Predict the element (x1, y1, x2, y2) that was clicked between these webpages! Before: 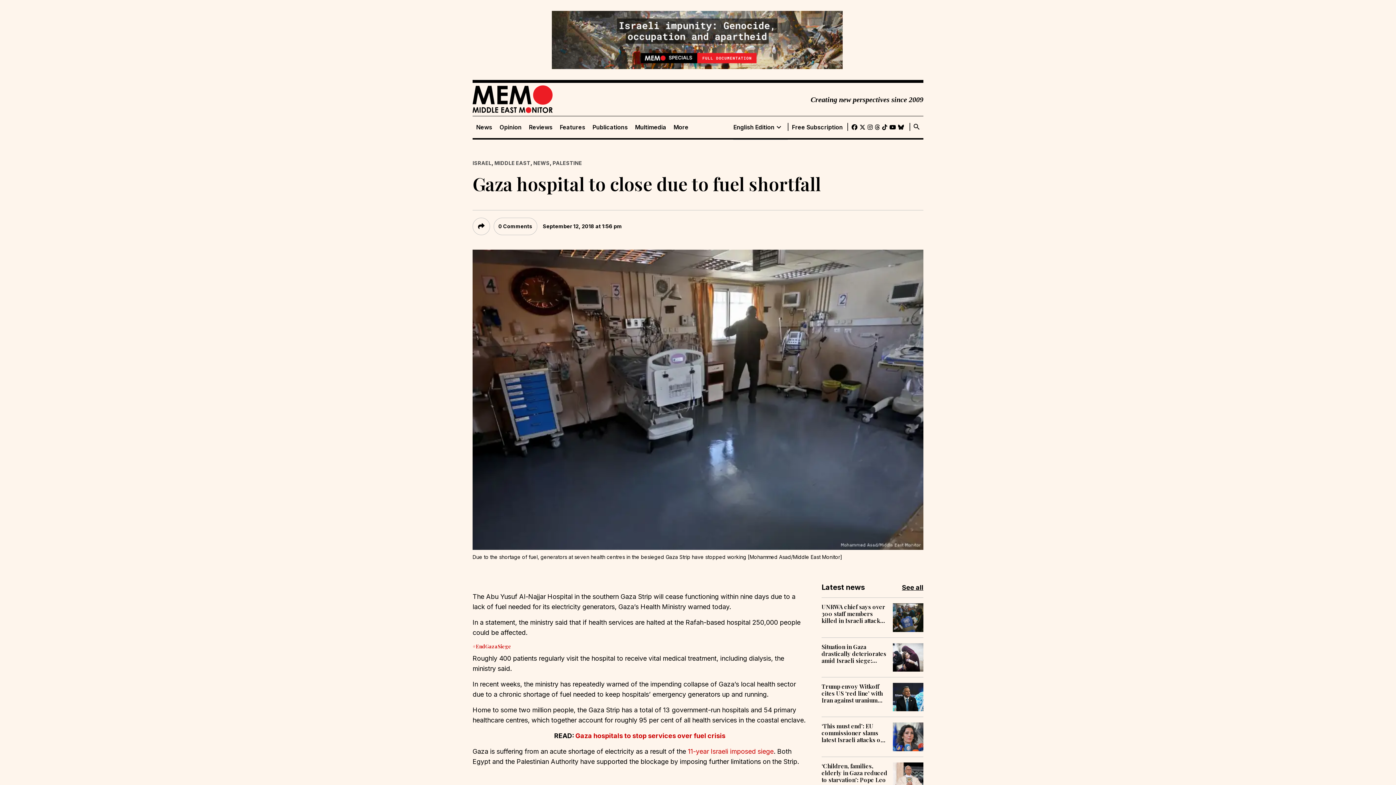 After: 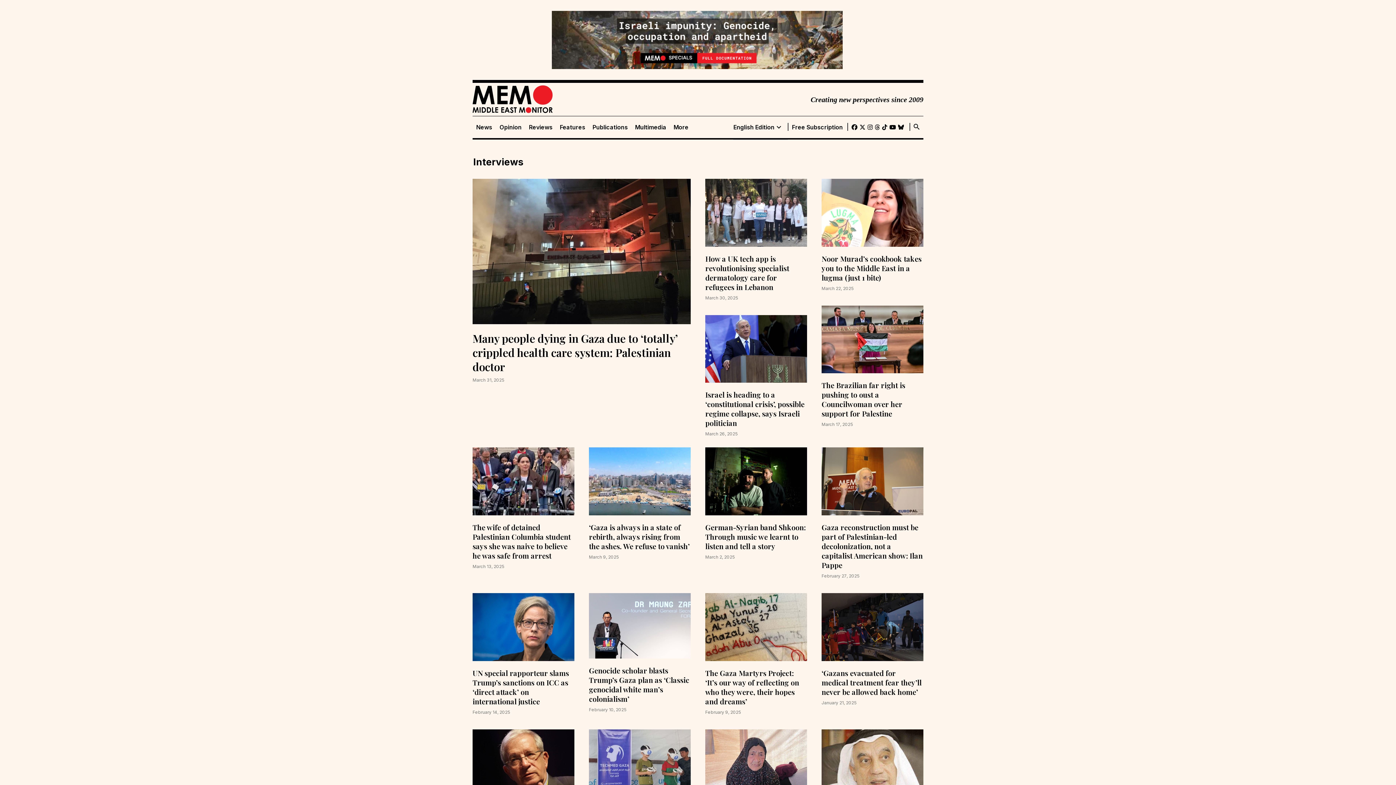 Action: label: Features bbox: (556, 123, 589, 130)